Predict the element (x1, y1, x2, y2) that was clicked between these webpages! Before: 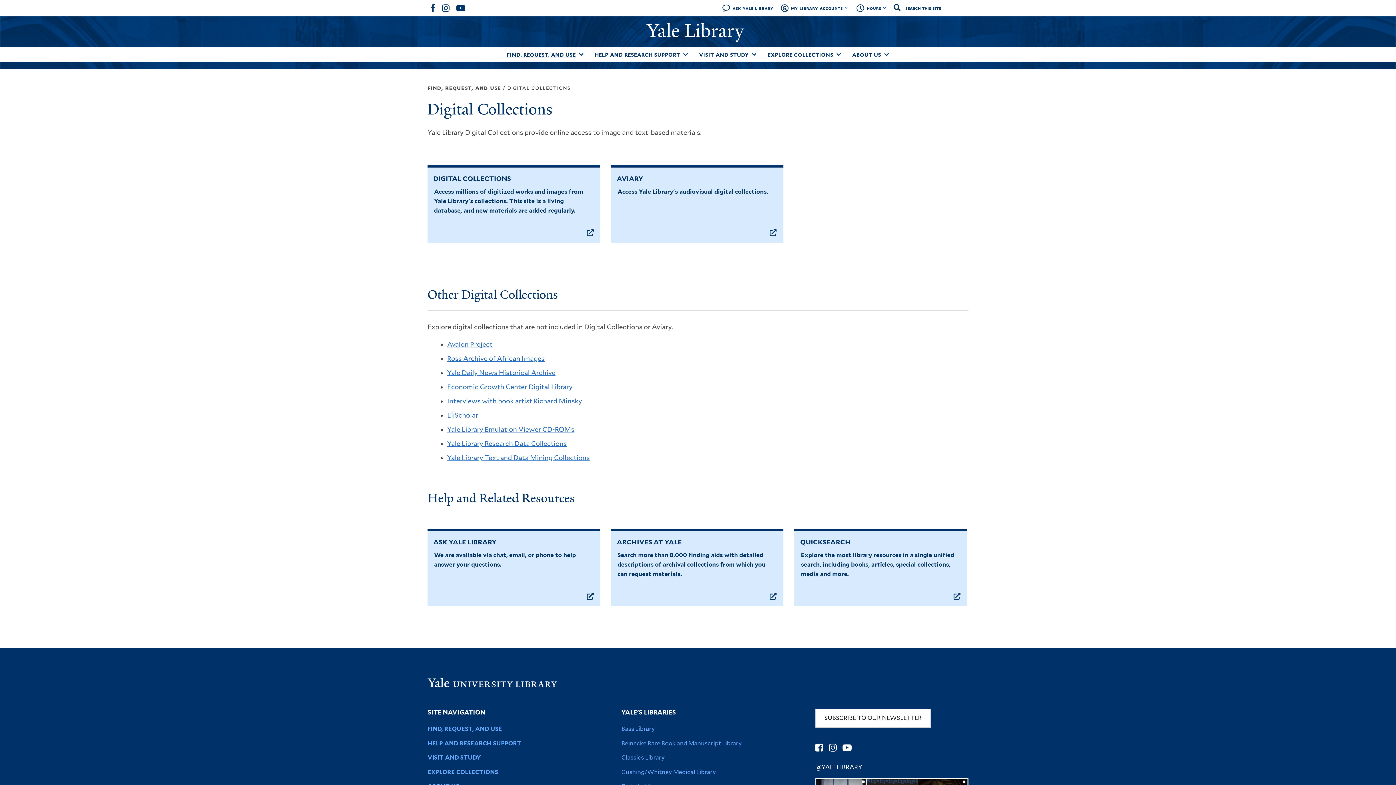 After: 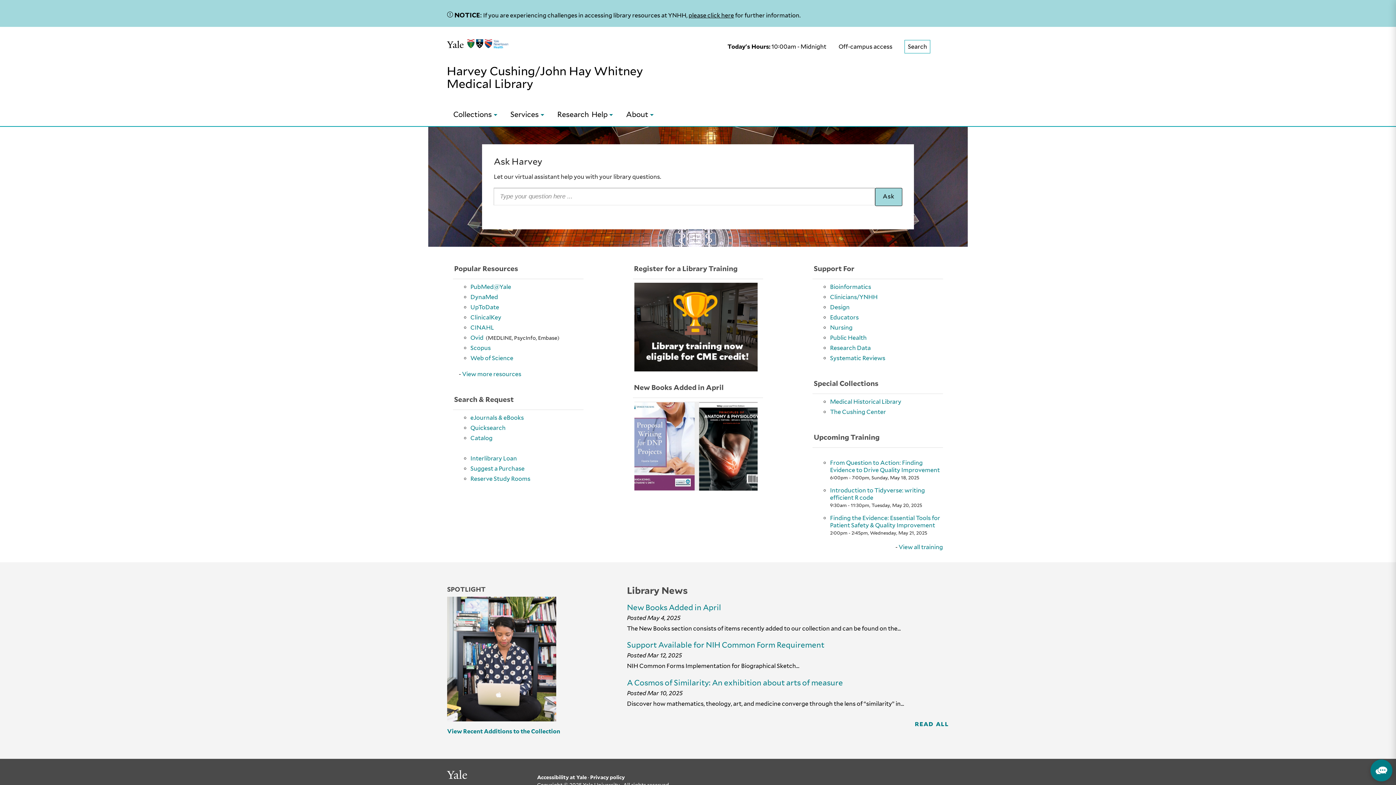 Action: label: Cushing/Whitney Medical Library bbox: (621, 768, 716, 775)